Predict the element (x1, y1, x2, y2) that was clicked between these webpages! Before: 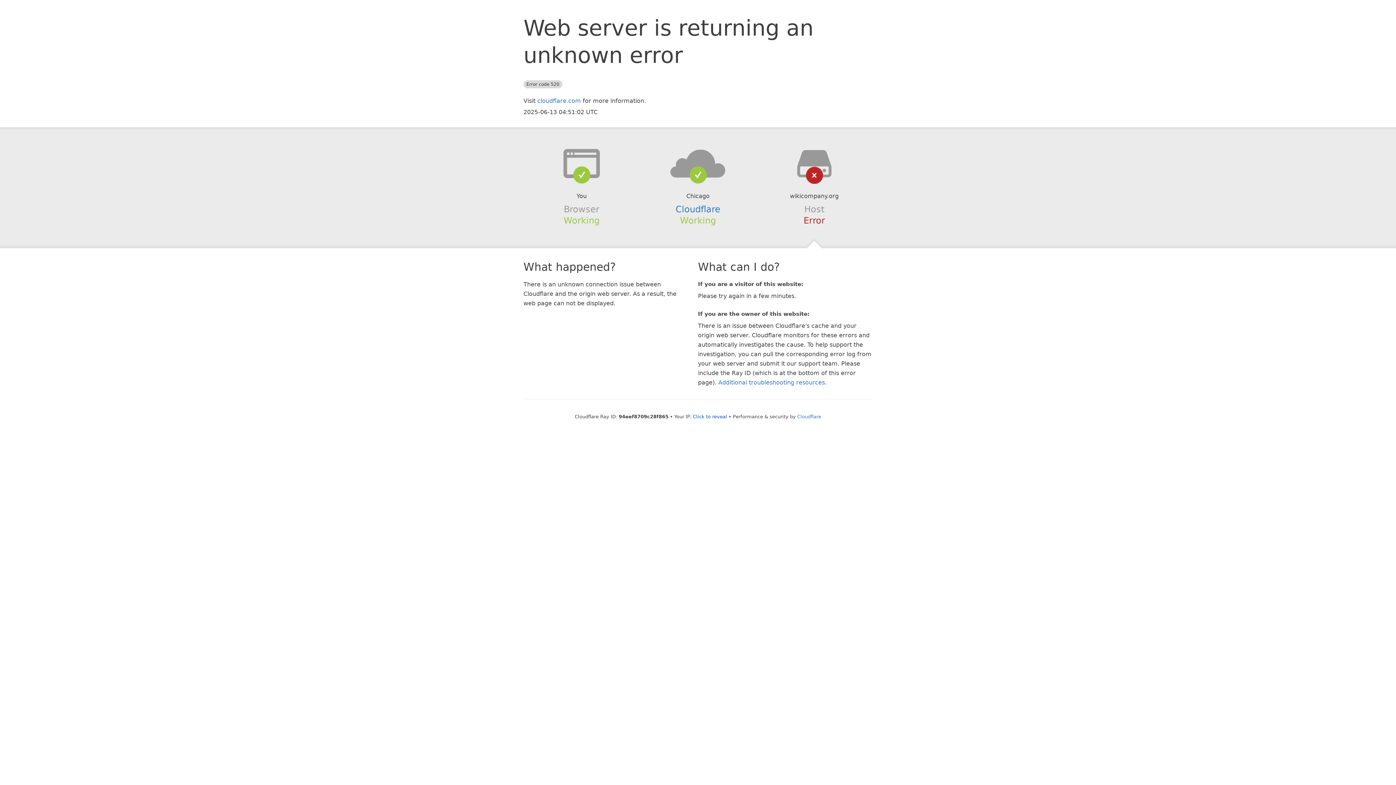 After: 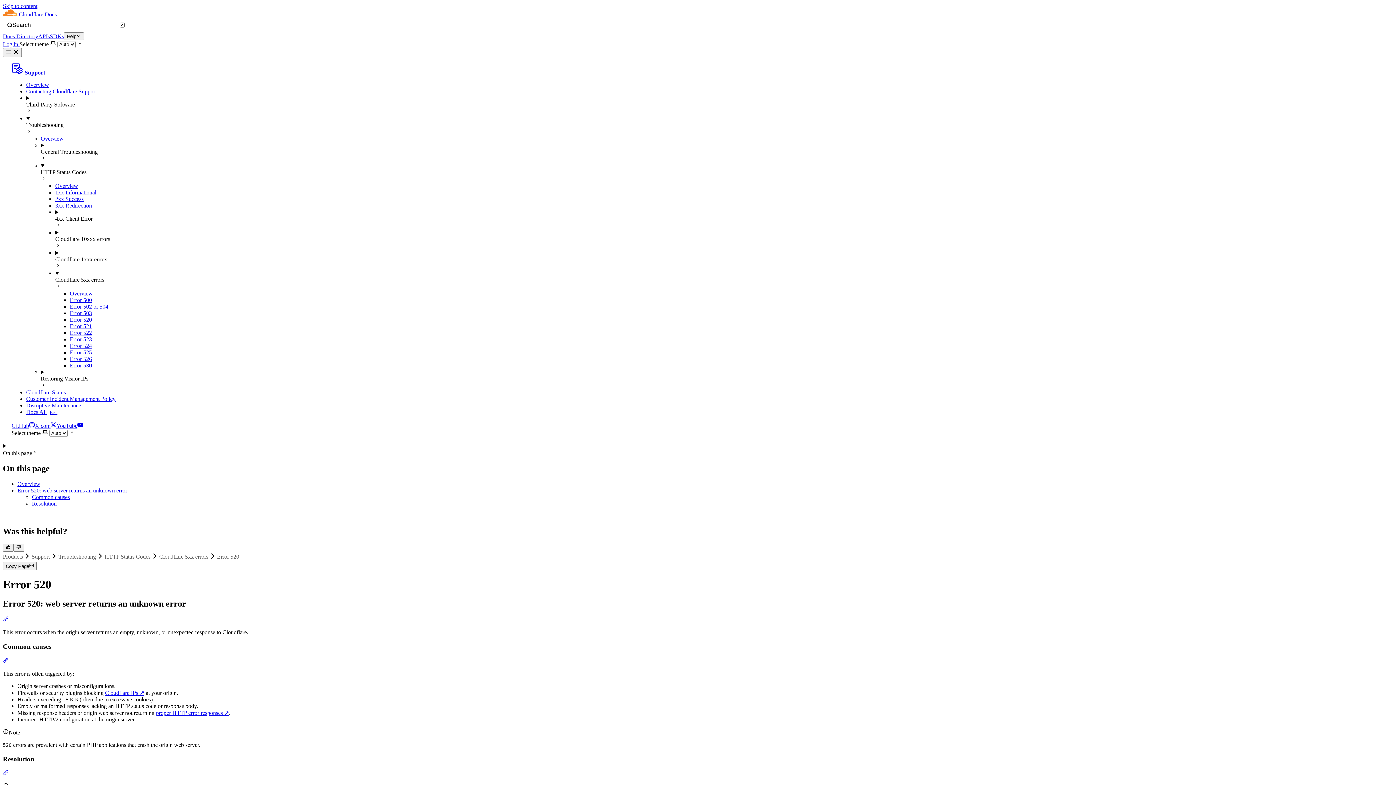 Action: bbox: (718, 379, 825, 386) label: Additional troubleshooting resources